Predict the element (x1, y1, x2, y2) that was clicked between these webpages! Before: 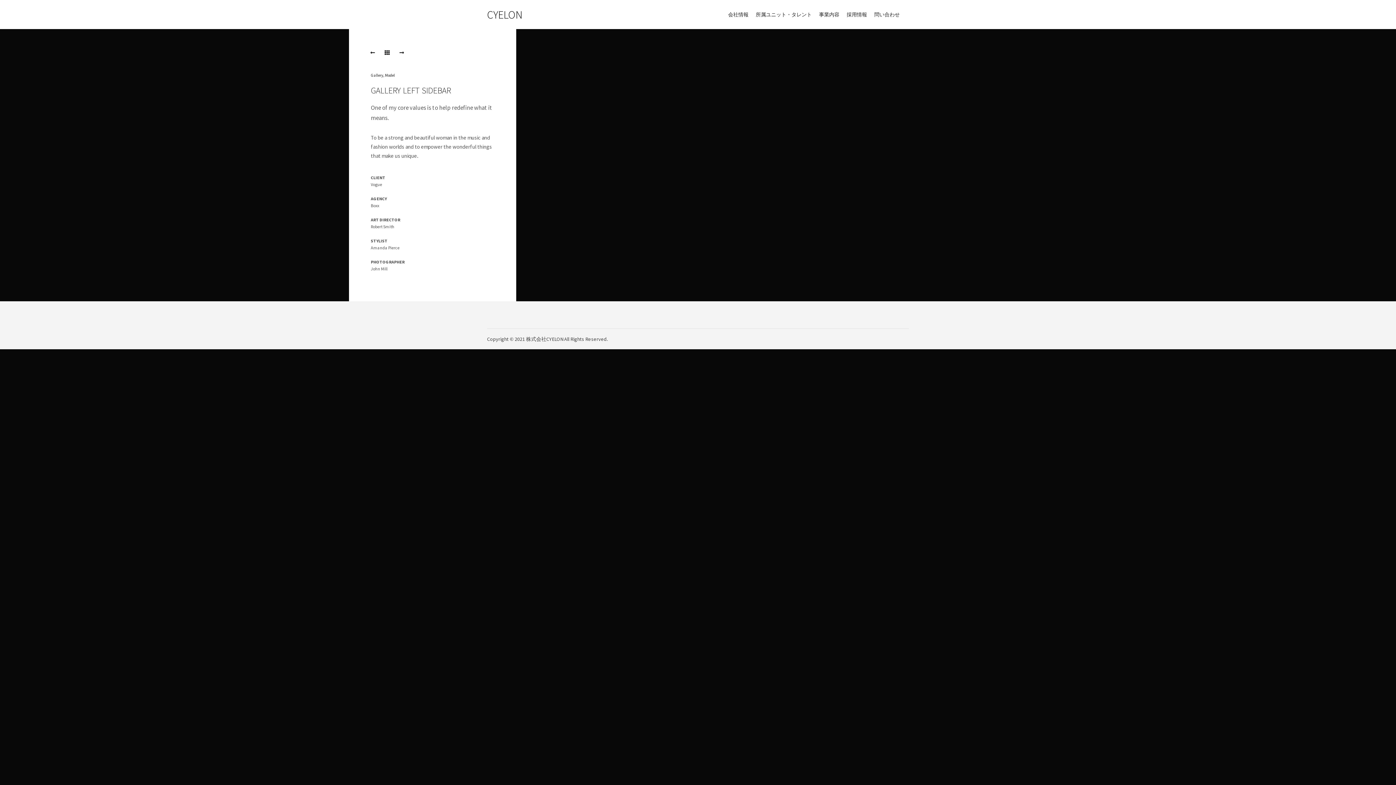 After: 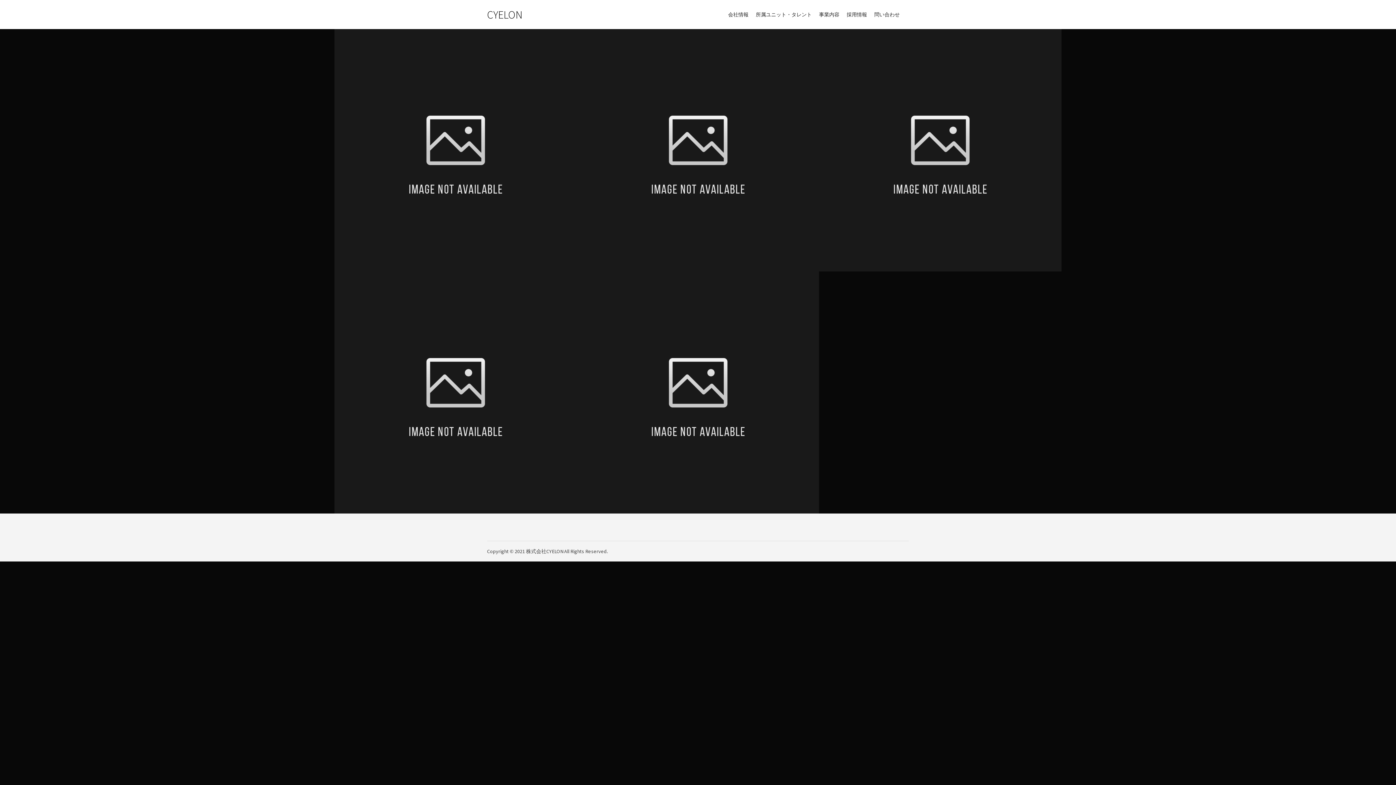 Action: label: Gallery bbox: (370, 72, 383, 77)